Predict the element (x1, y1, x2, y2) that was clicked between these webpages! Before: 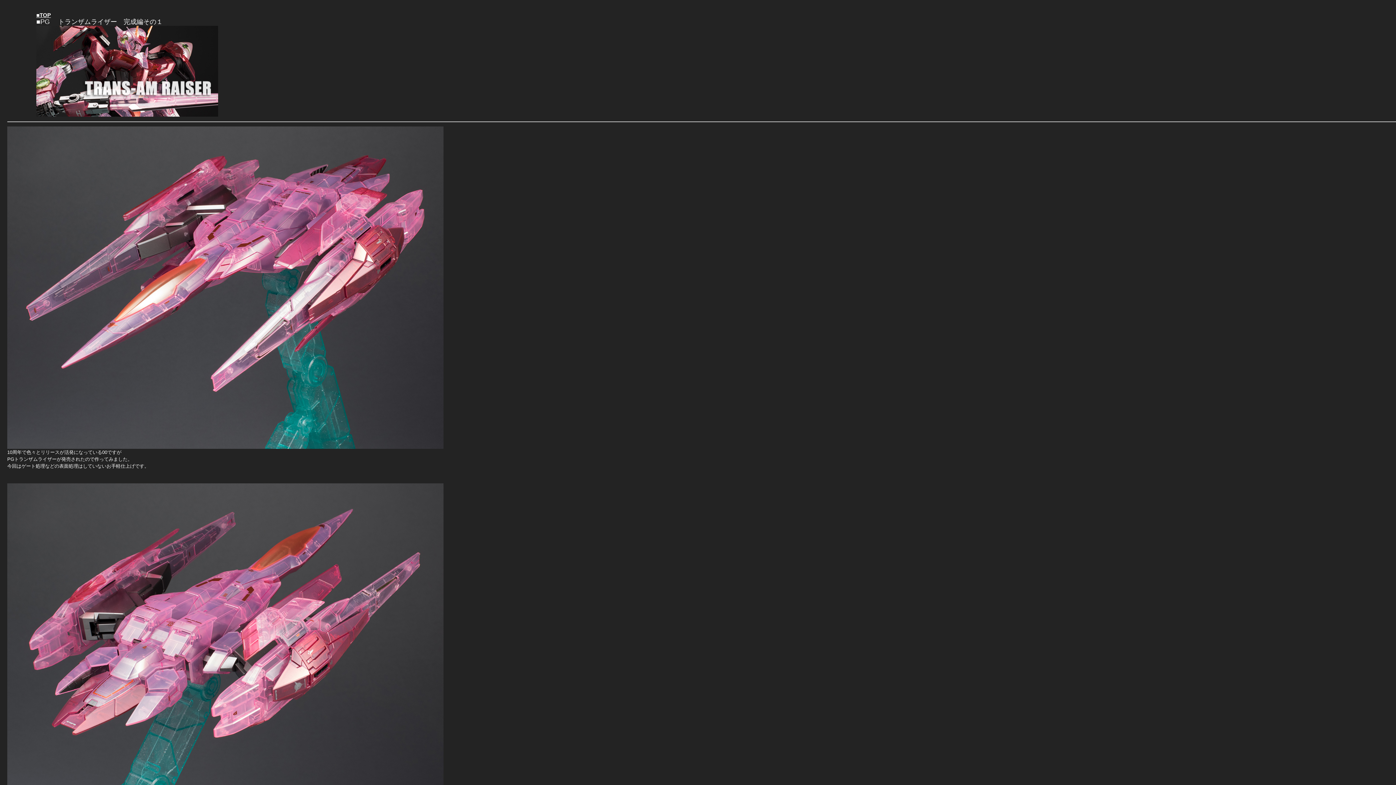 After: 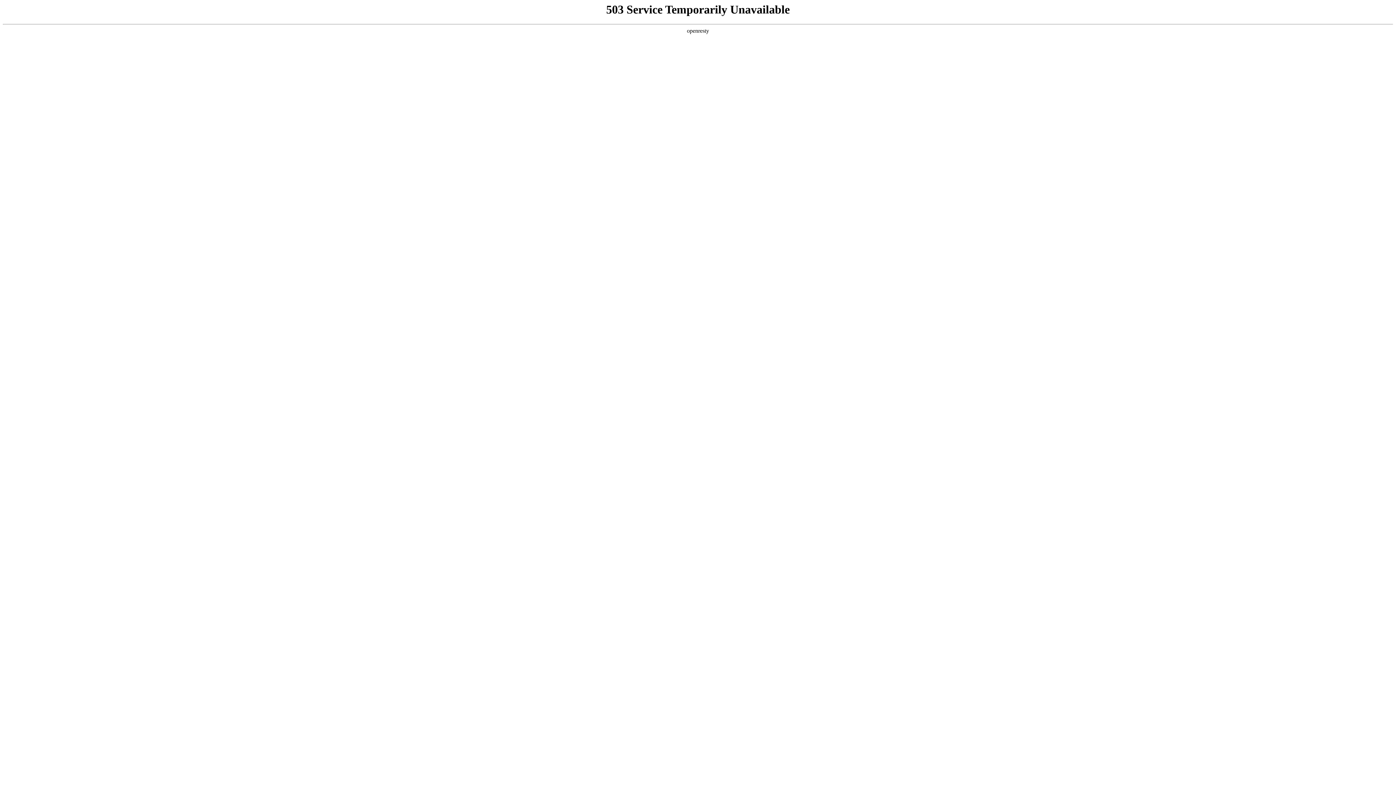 Action: label: ■TOP bbox: (36, 11, 50, 18)